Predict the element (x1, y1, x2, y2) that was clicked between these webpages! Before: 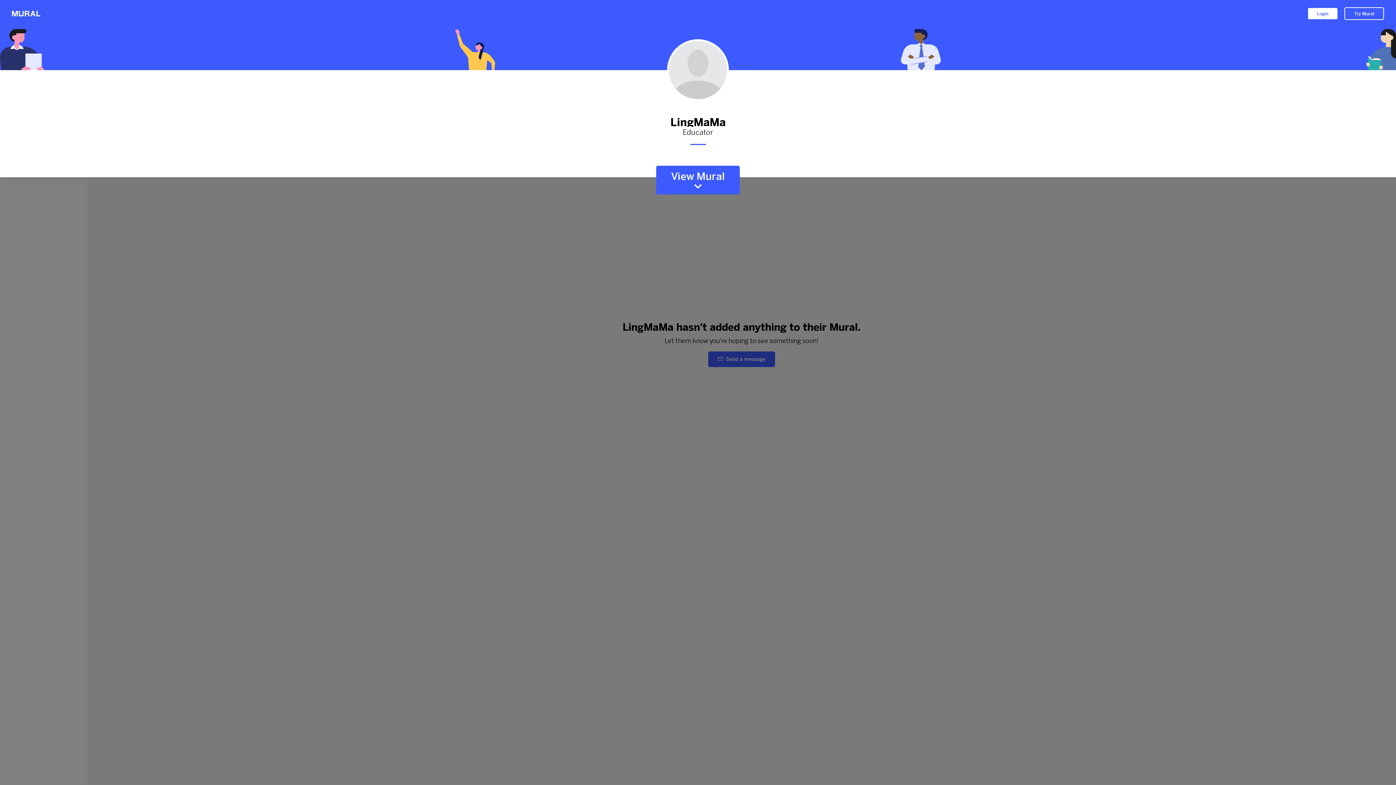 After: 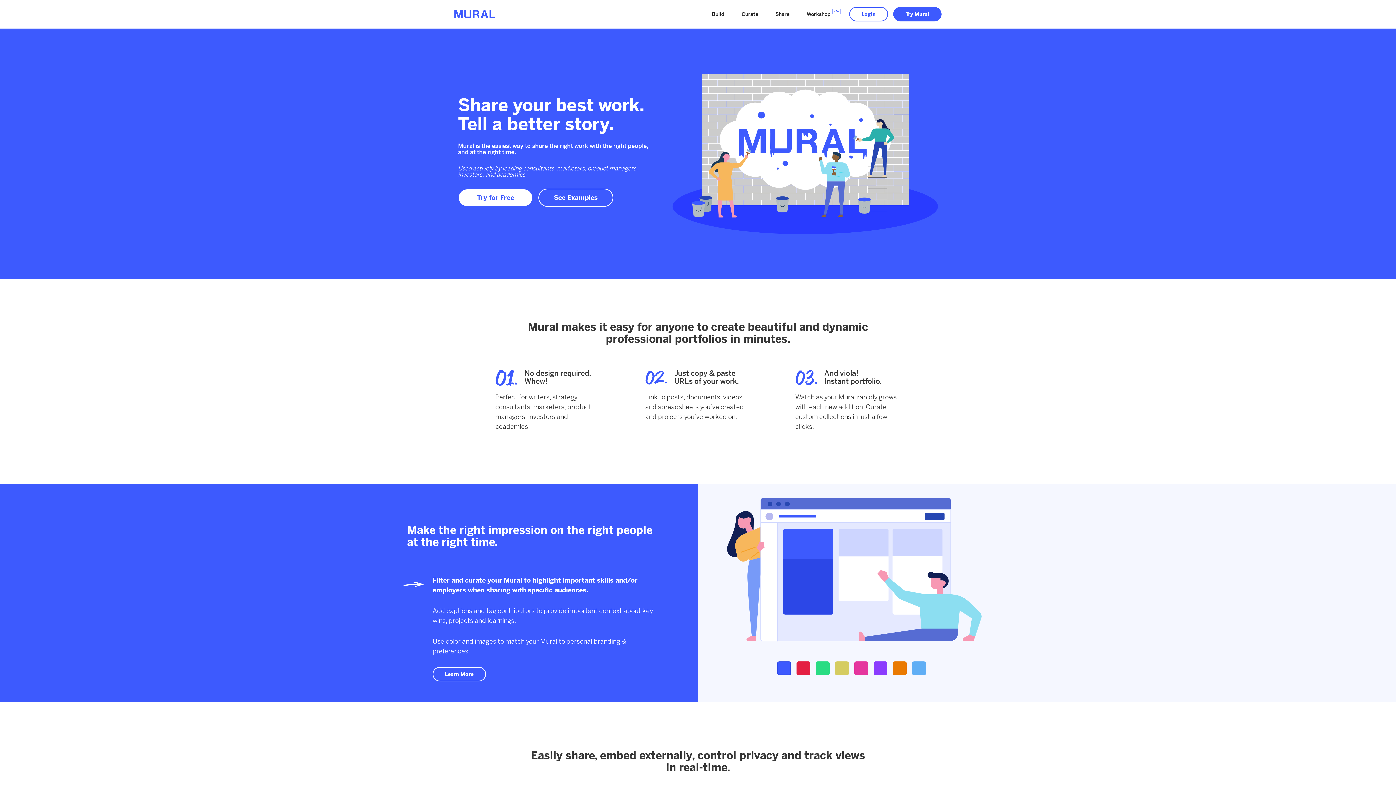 Action: bbox: (12, 8, 40, 19)